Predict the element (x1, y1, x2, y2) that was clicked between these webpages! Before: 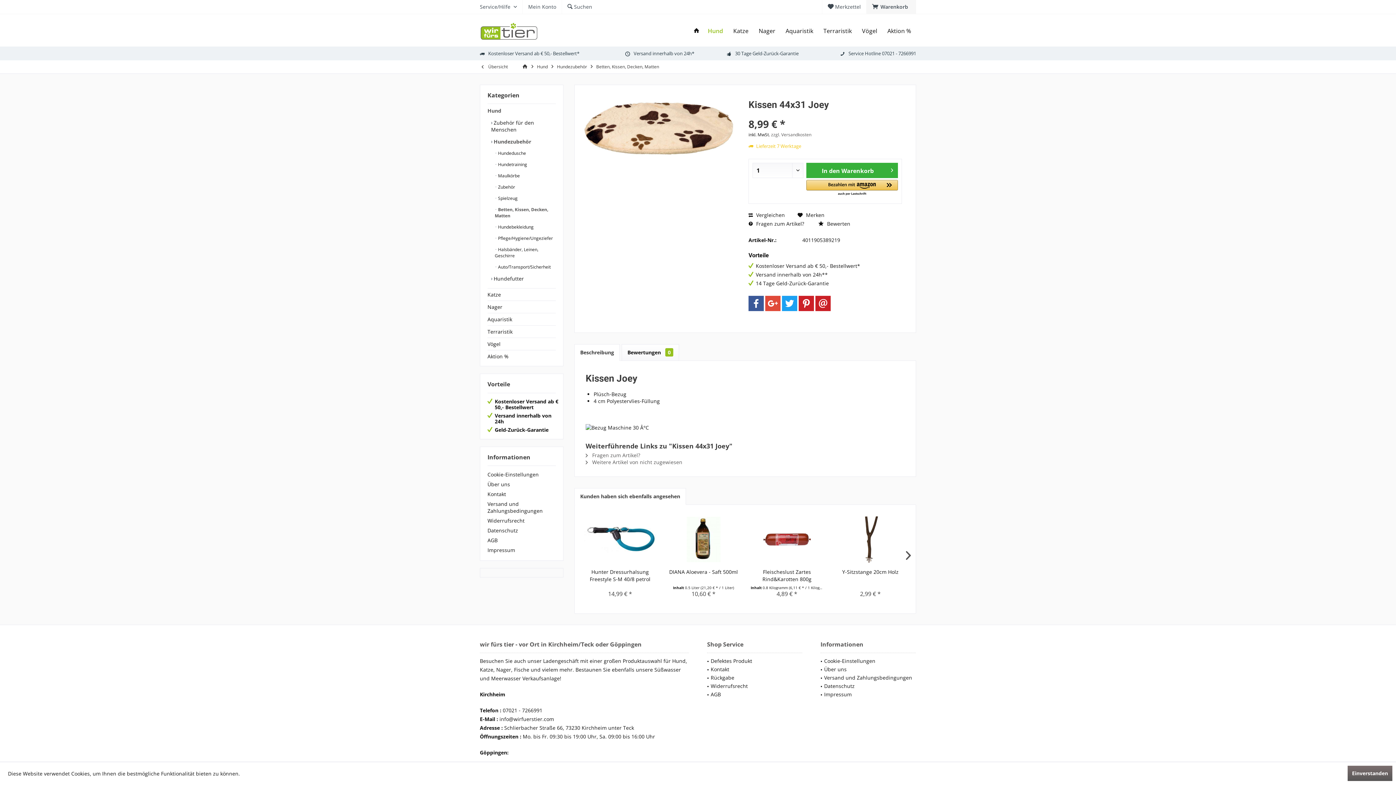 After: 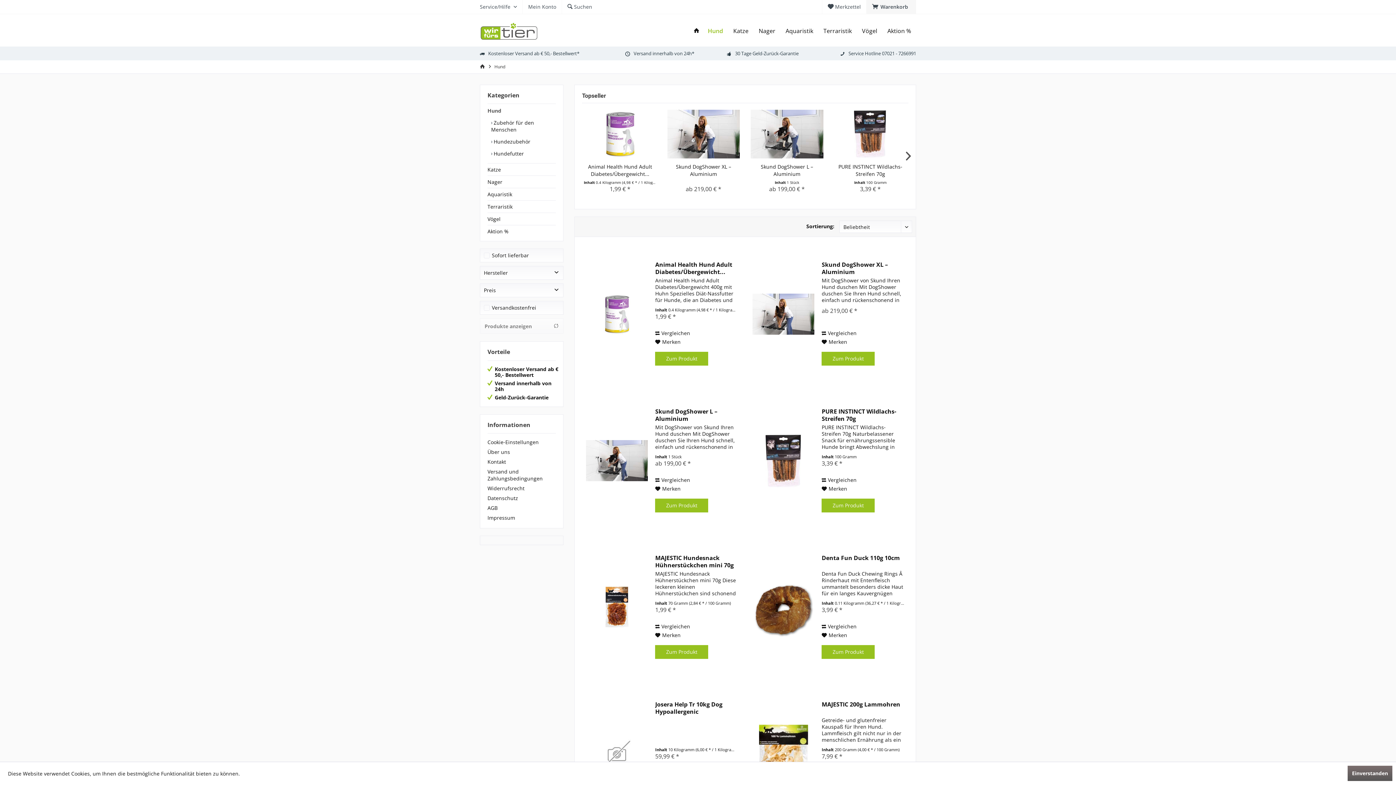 Action: label: Hund bbox: (702, 23, 728, 38)